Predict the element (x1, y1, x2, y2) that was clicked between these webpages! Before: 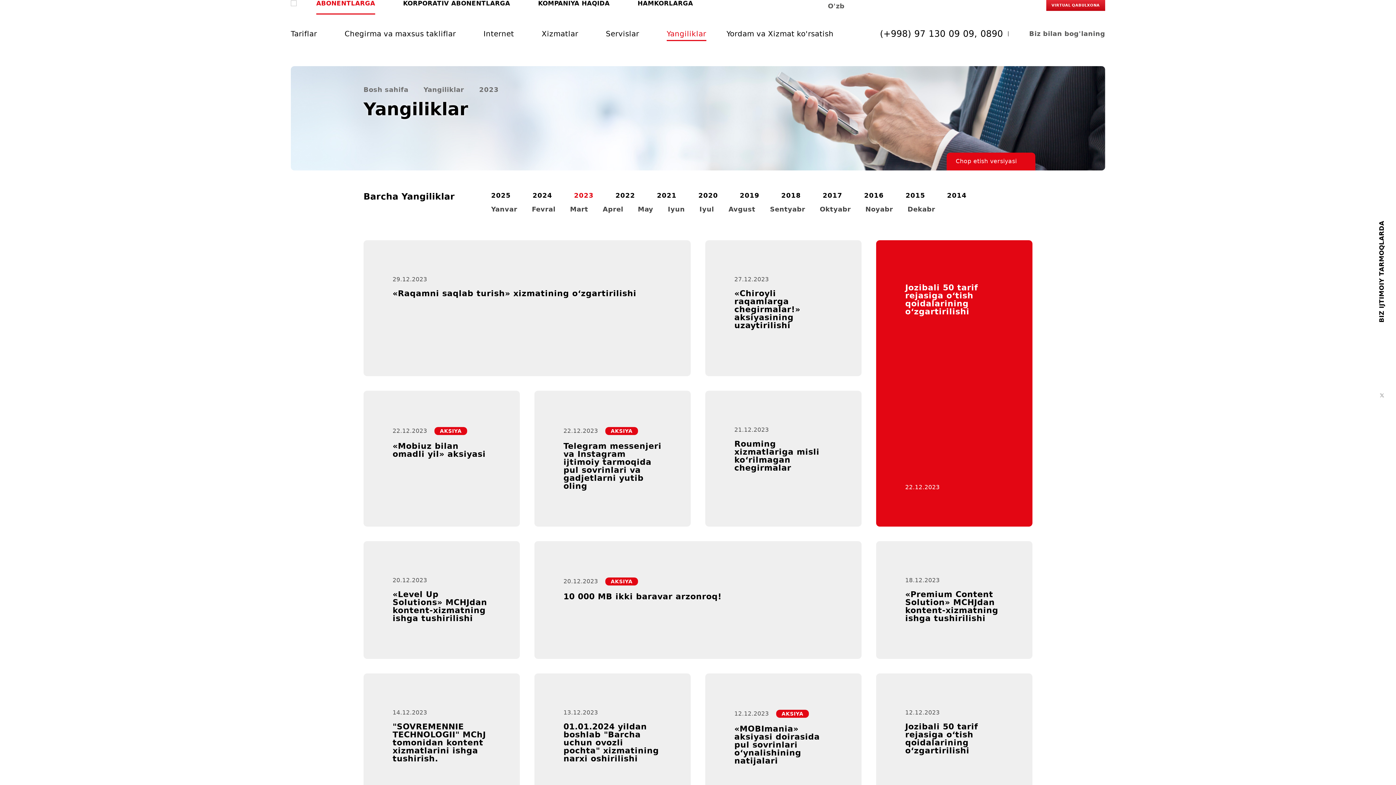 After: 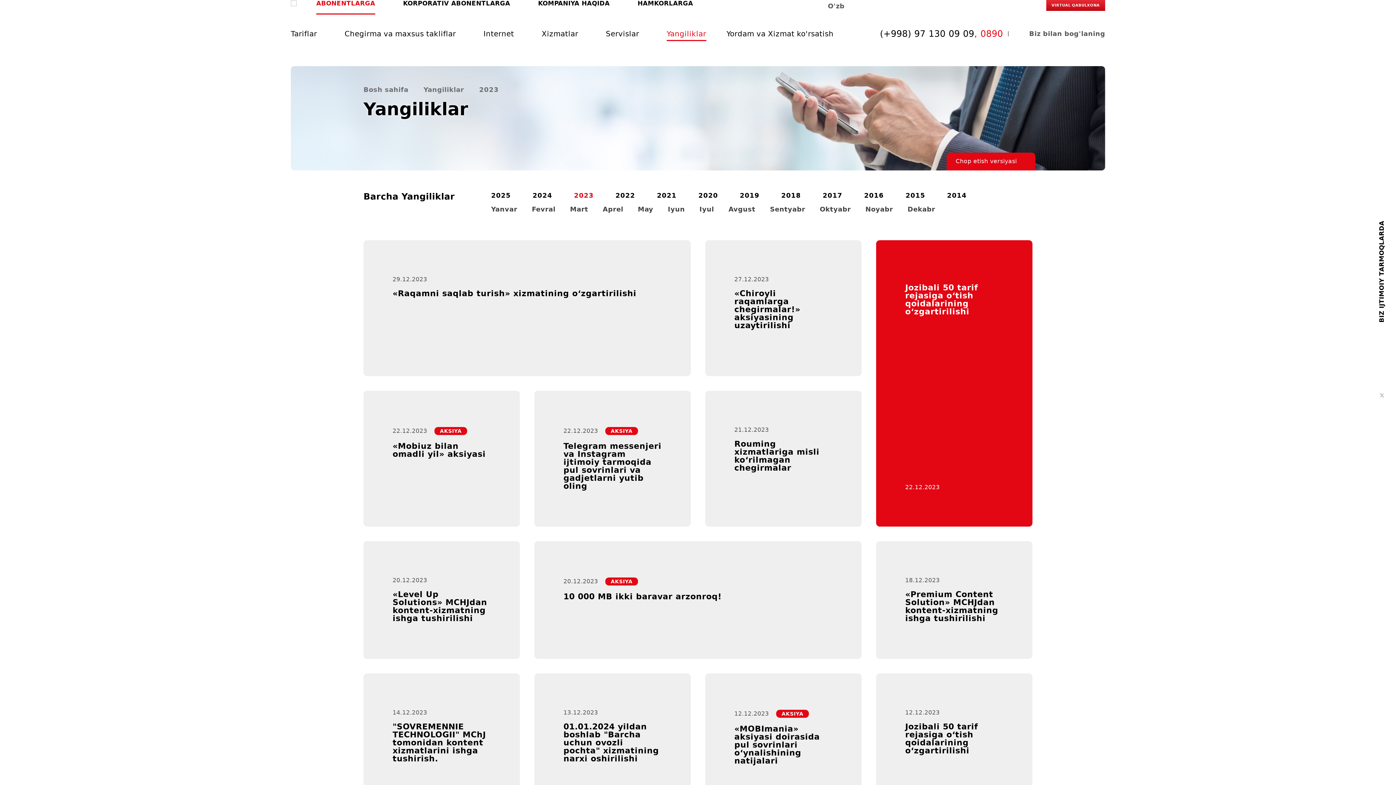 Action: bbox: (974, 29, 1003, 38) label: , 0890